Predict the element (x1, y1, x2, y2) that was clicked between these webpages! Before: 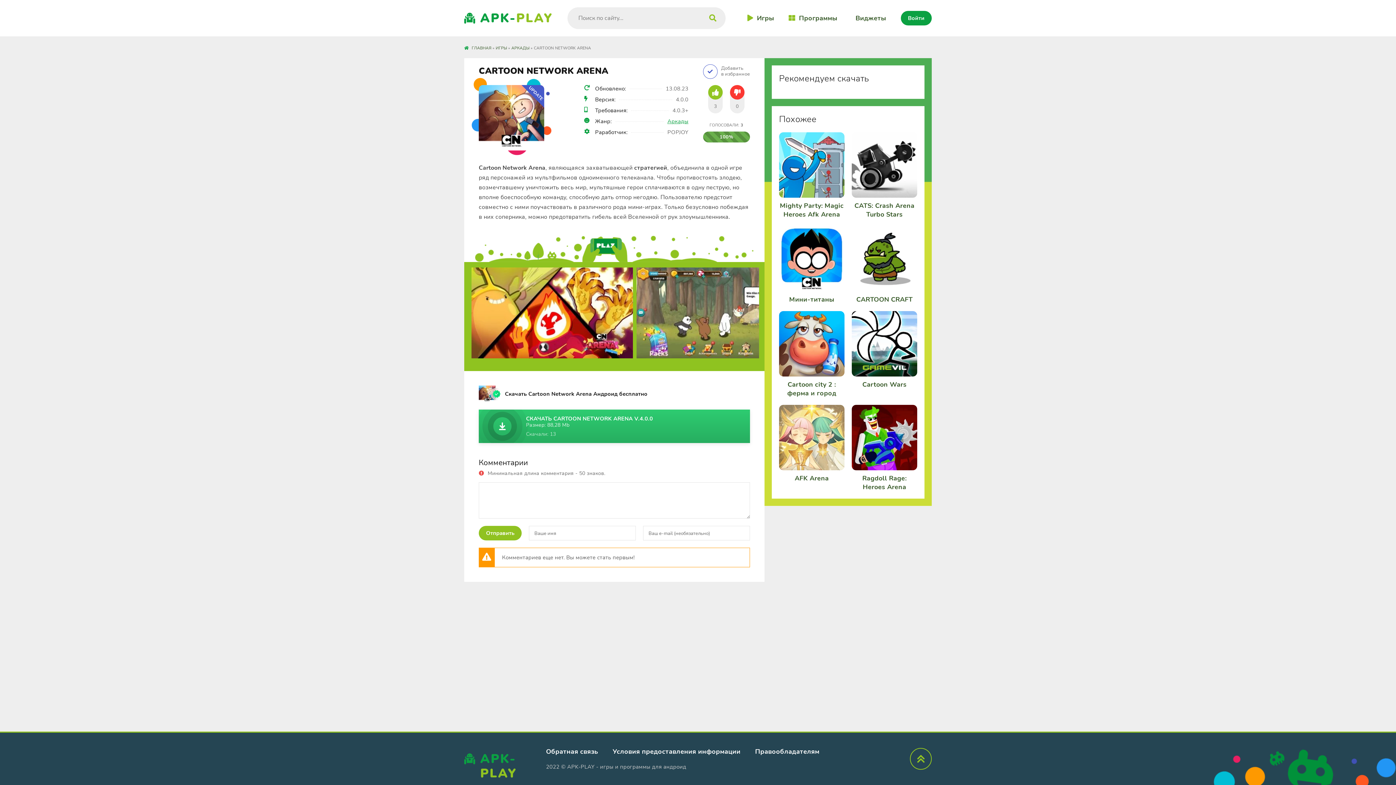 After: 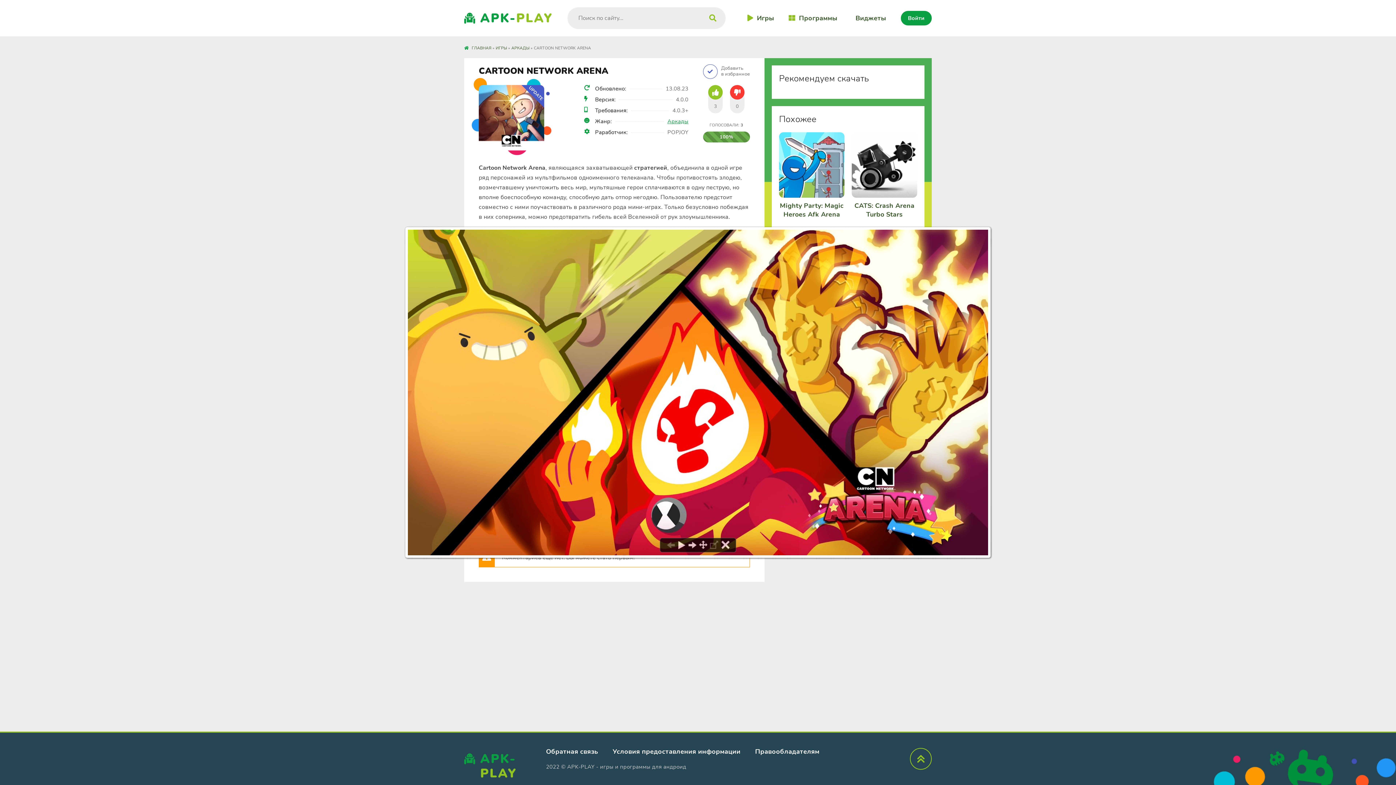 Action: bbox: (471, 267, 633, 358)